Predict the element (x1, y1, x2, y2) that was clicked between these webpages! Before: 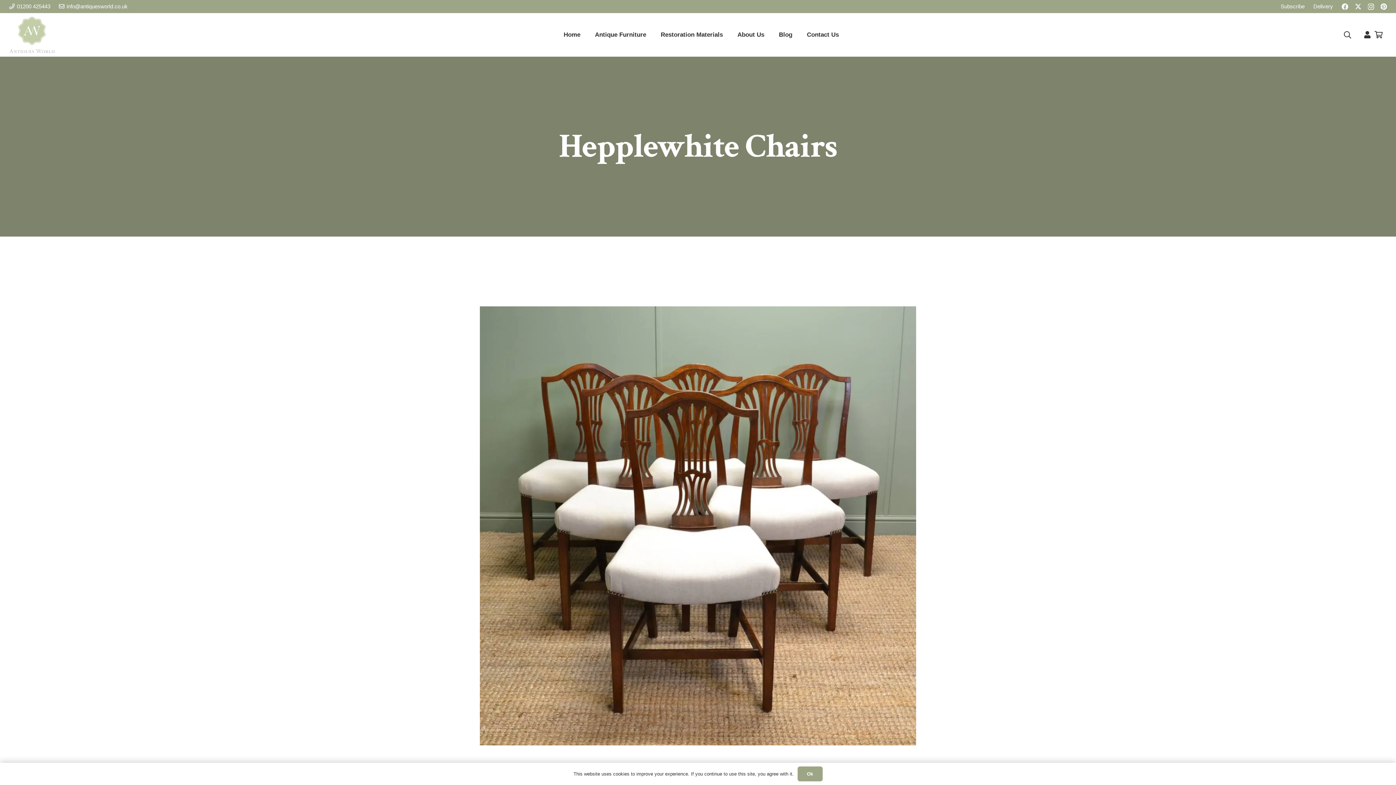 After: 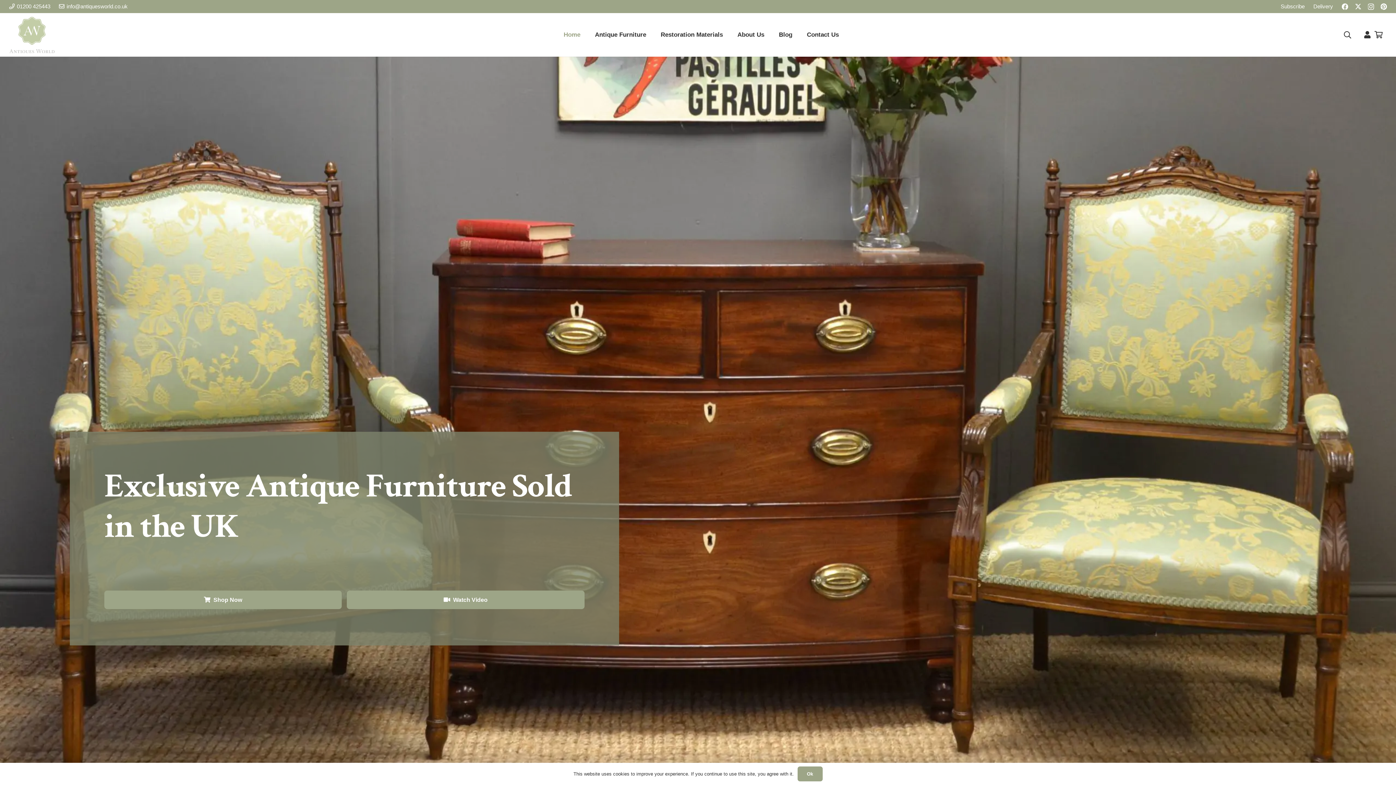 Action: bbox: (556, 13, 587, 56) label: Home